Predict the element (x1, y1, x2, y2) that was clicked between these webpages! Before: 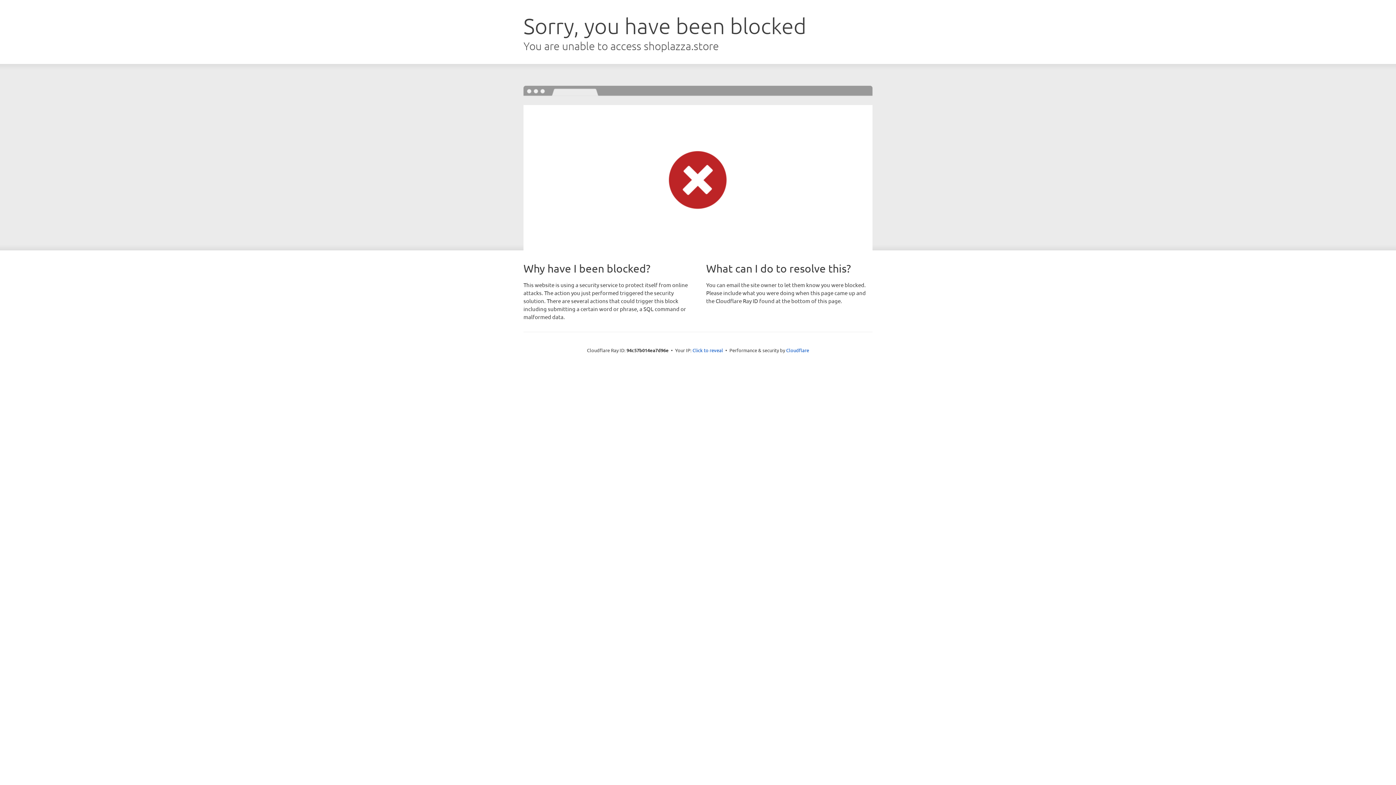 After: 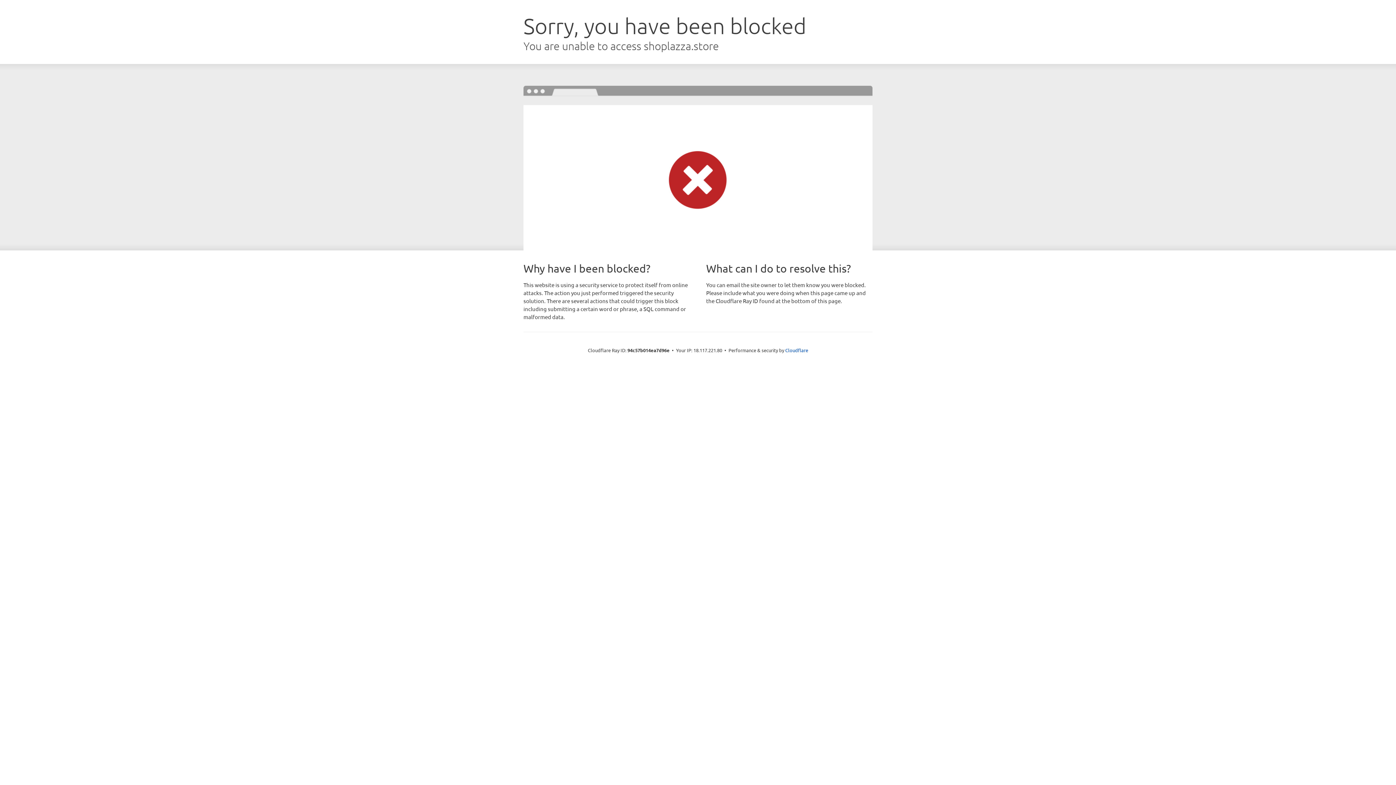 Action: label: Click to reveal bbox: (692, 346, 723, 353)